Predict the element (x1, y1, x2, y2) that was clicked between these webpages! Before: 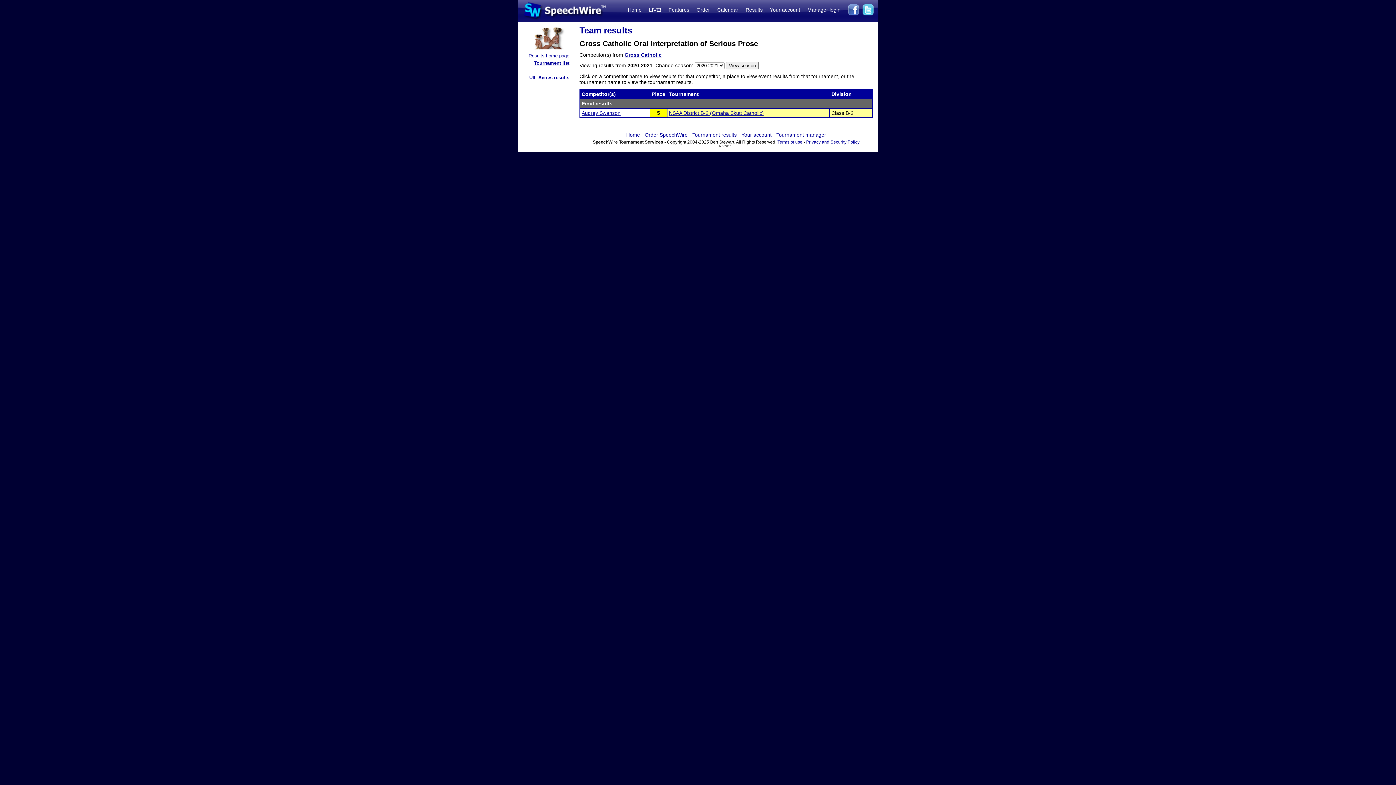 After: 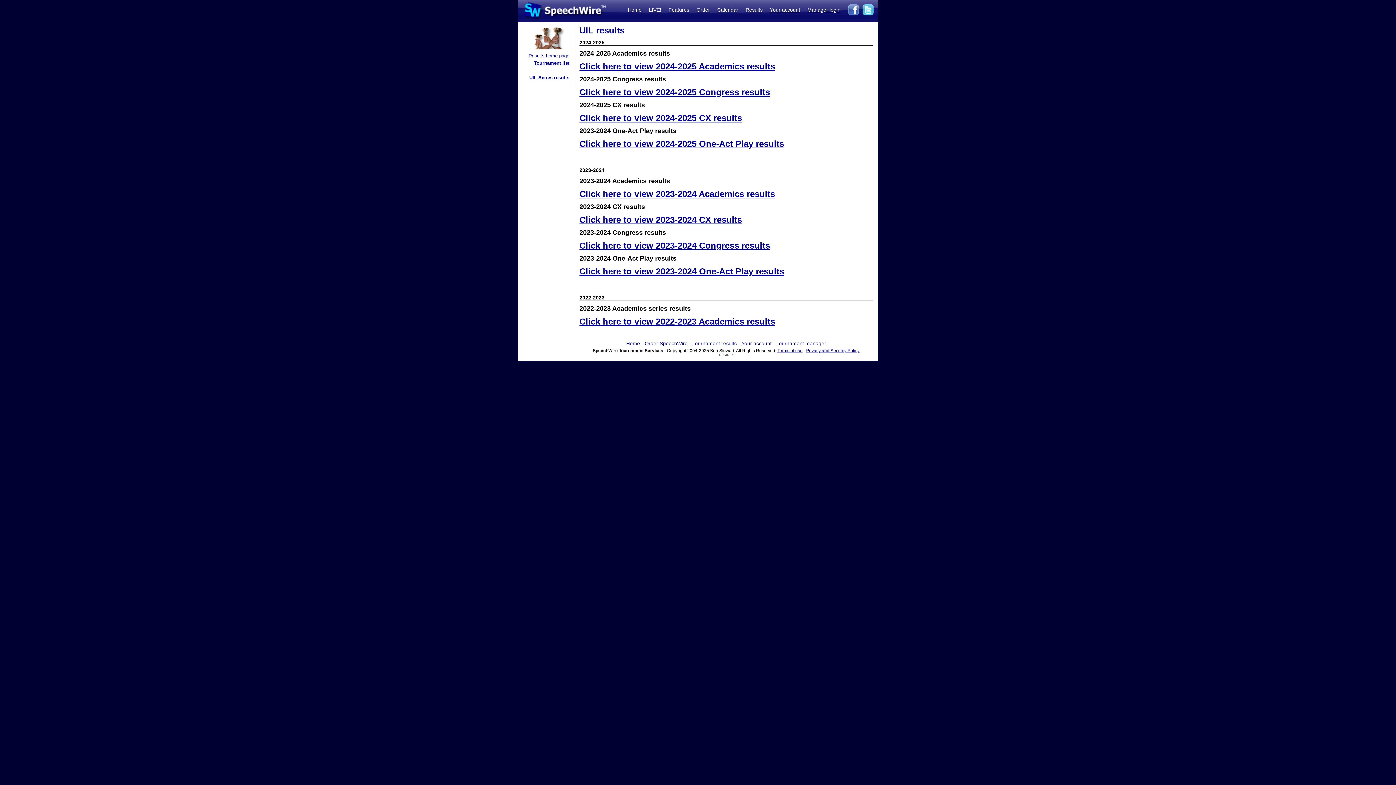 Action: label: UIL Series results bbox: (529, 74, 569, 80)